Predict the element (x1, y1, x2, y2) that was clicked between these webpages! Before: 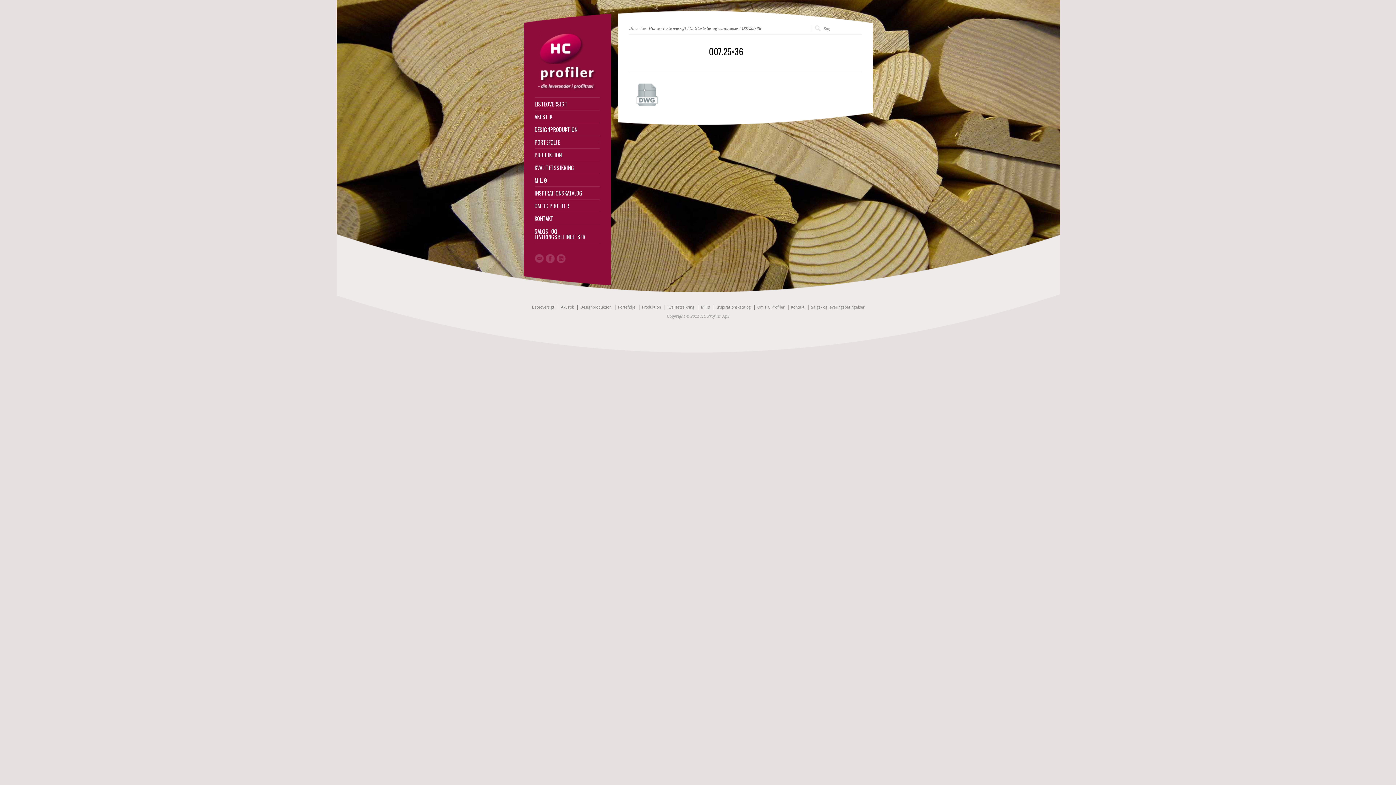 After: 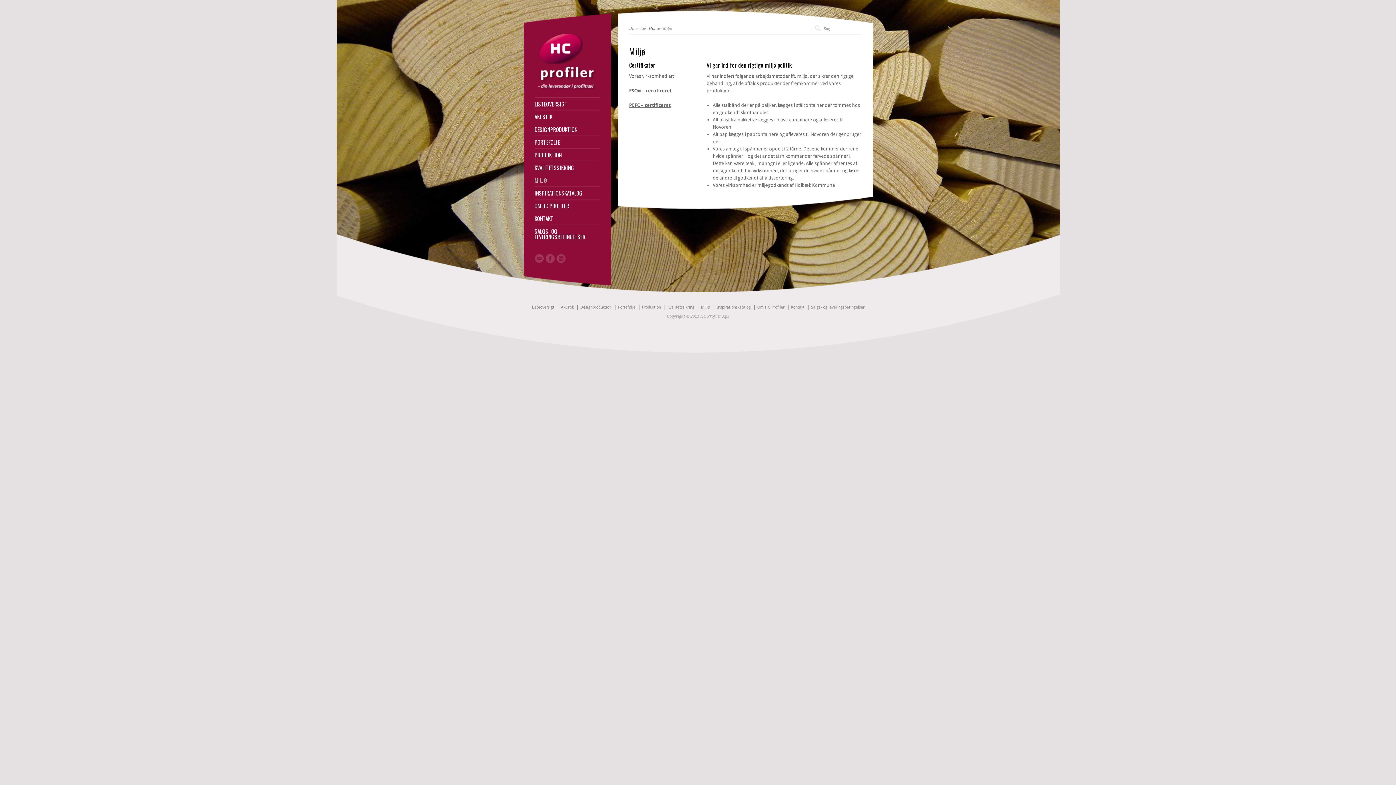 Action: label: Miljø bbox: (701, 305, 710, 309)